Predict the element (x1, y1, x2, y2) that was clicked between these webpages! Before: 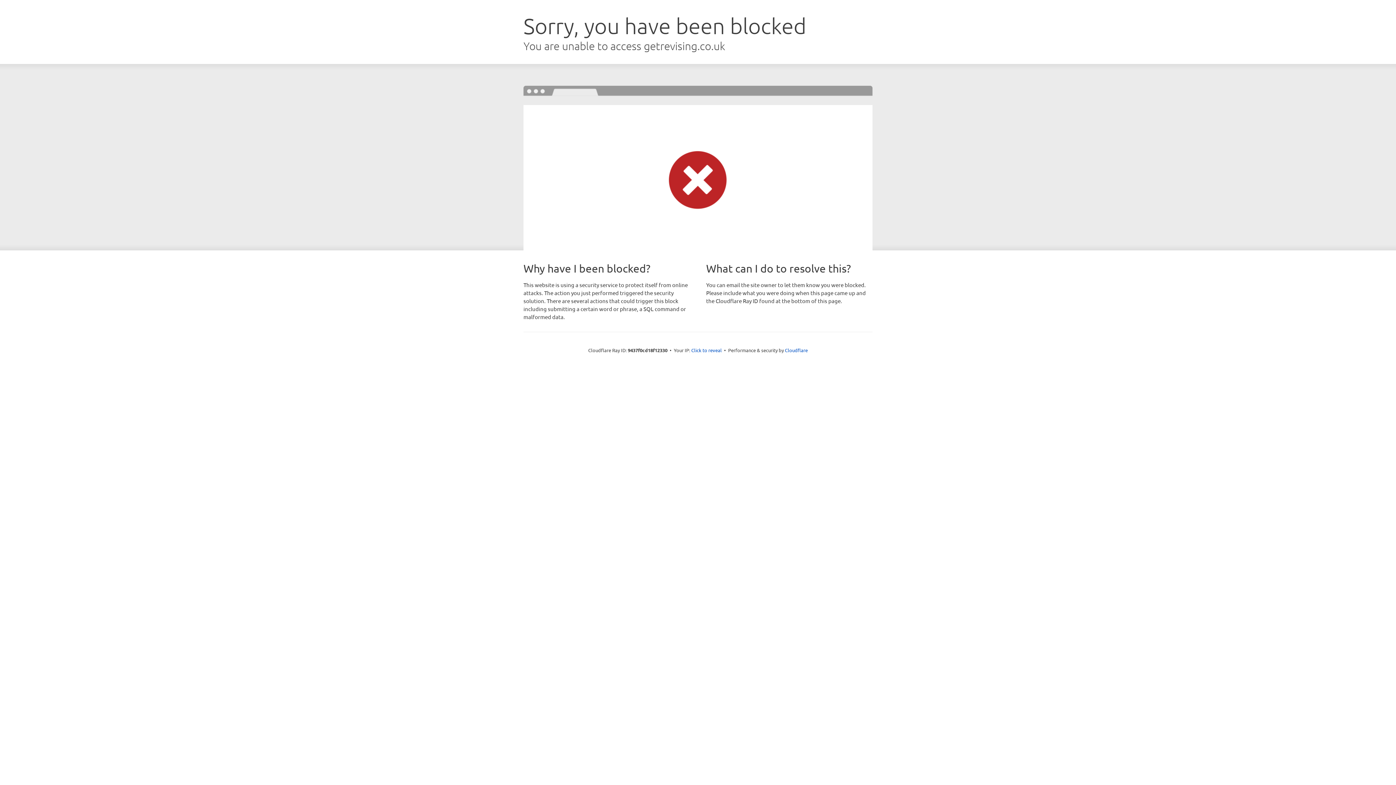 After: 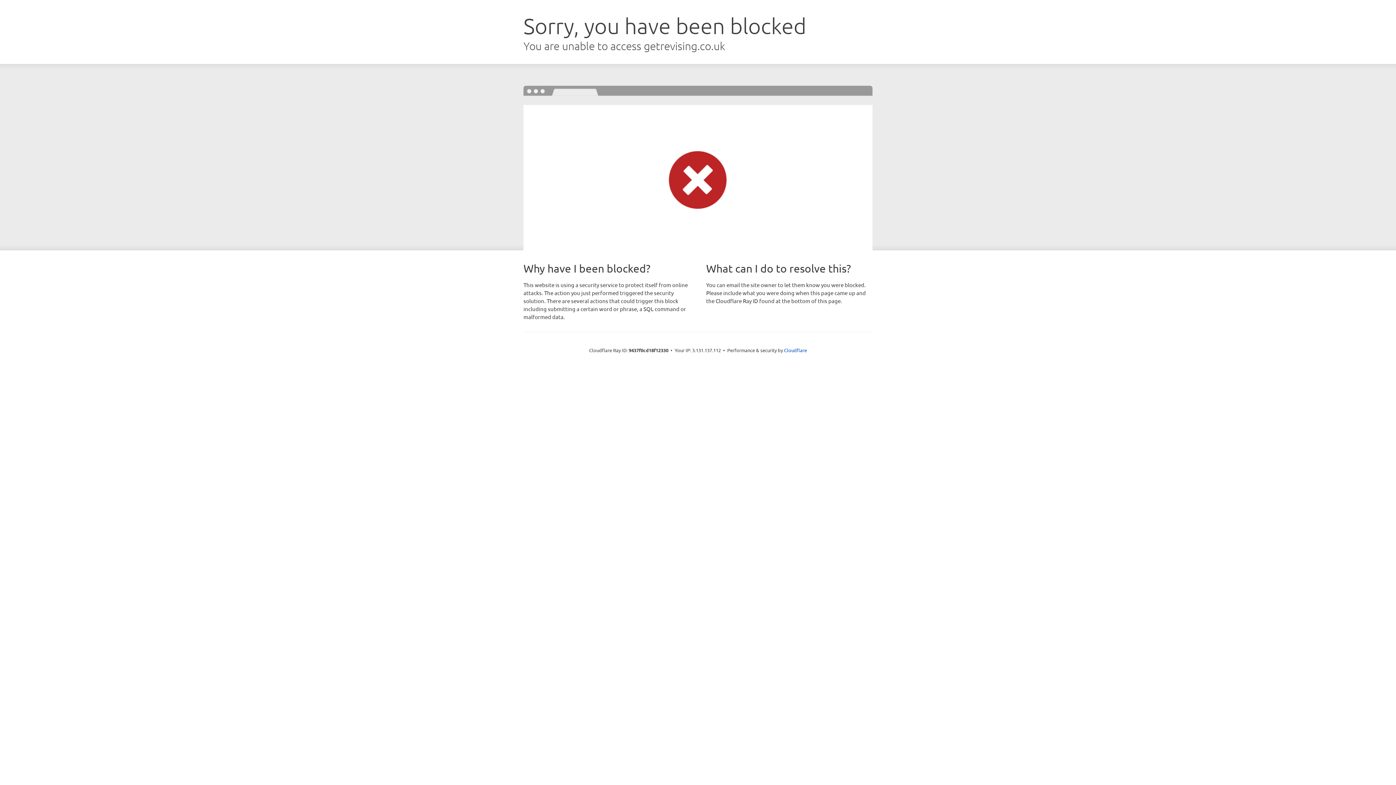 Action: label: Click to reveal bbox: (691, 346, 722, 353)